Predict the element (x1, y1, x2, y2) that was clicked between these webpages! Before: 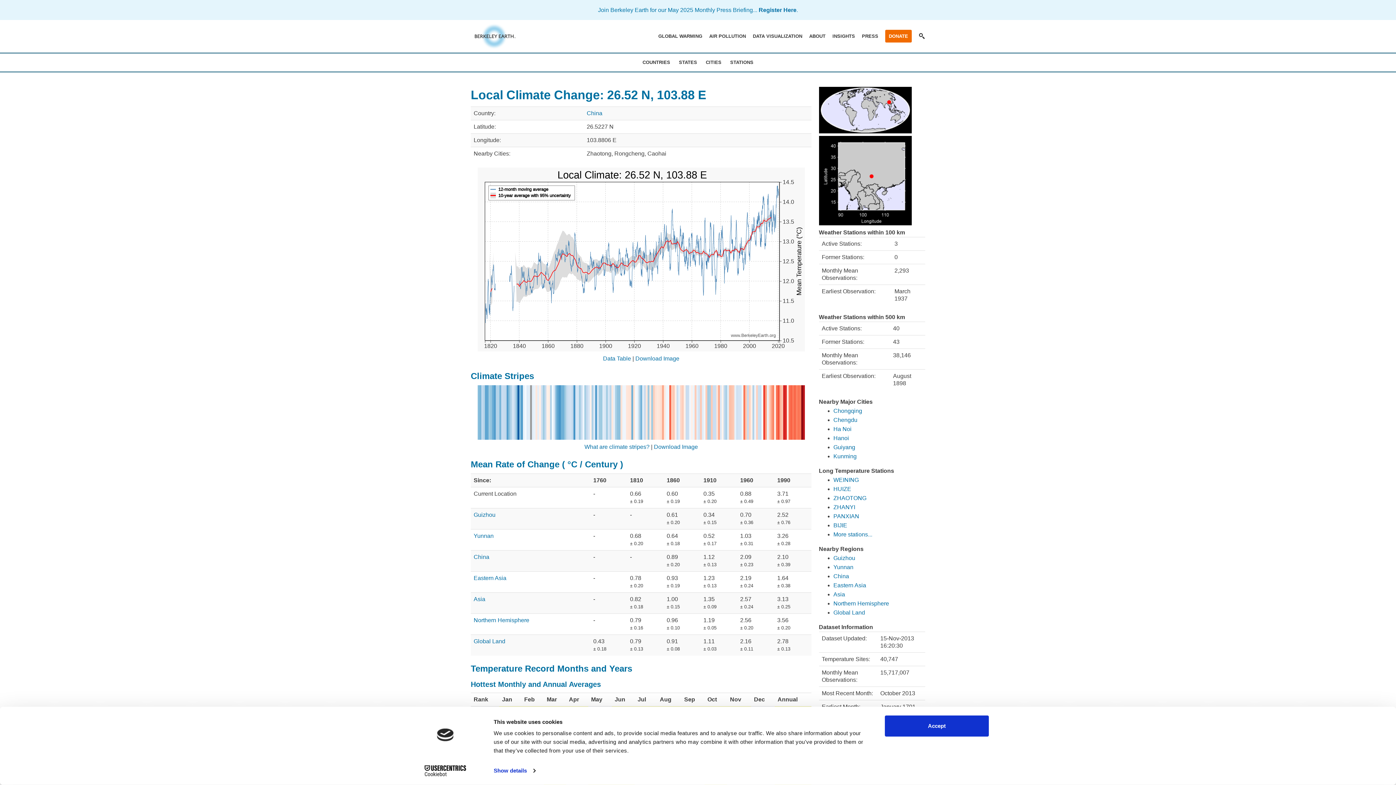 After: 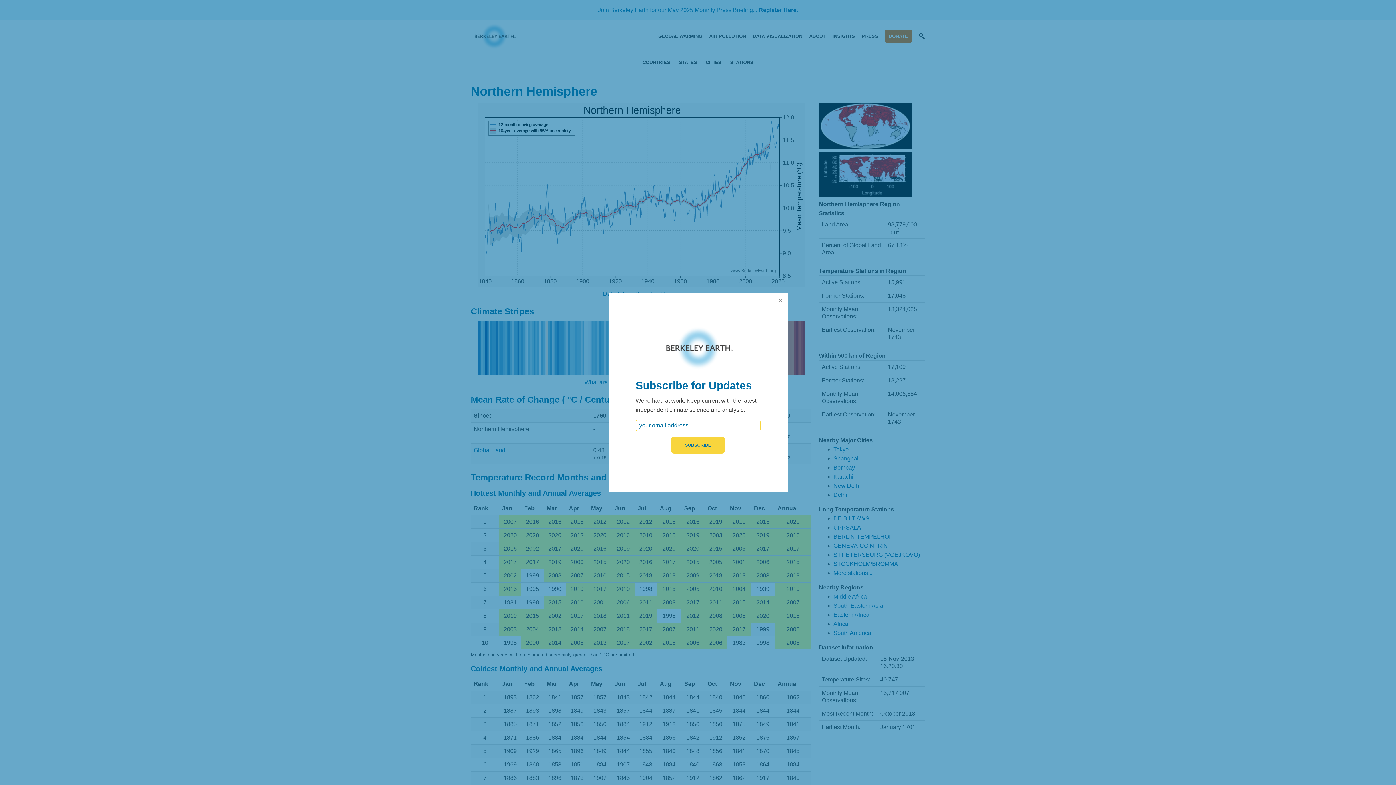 Action: label: Northern Hemisphere bbox: (473, 617, 529, 623)